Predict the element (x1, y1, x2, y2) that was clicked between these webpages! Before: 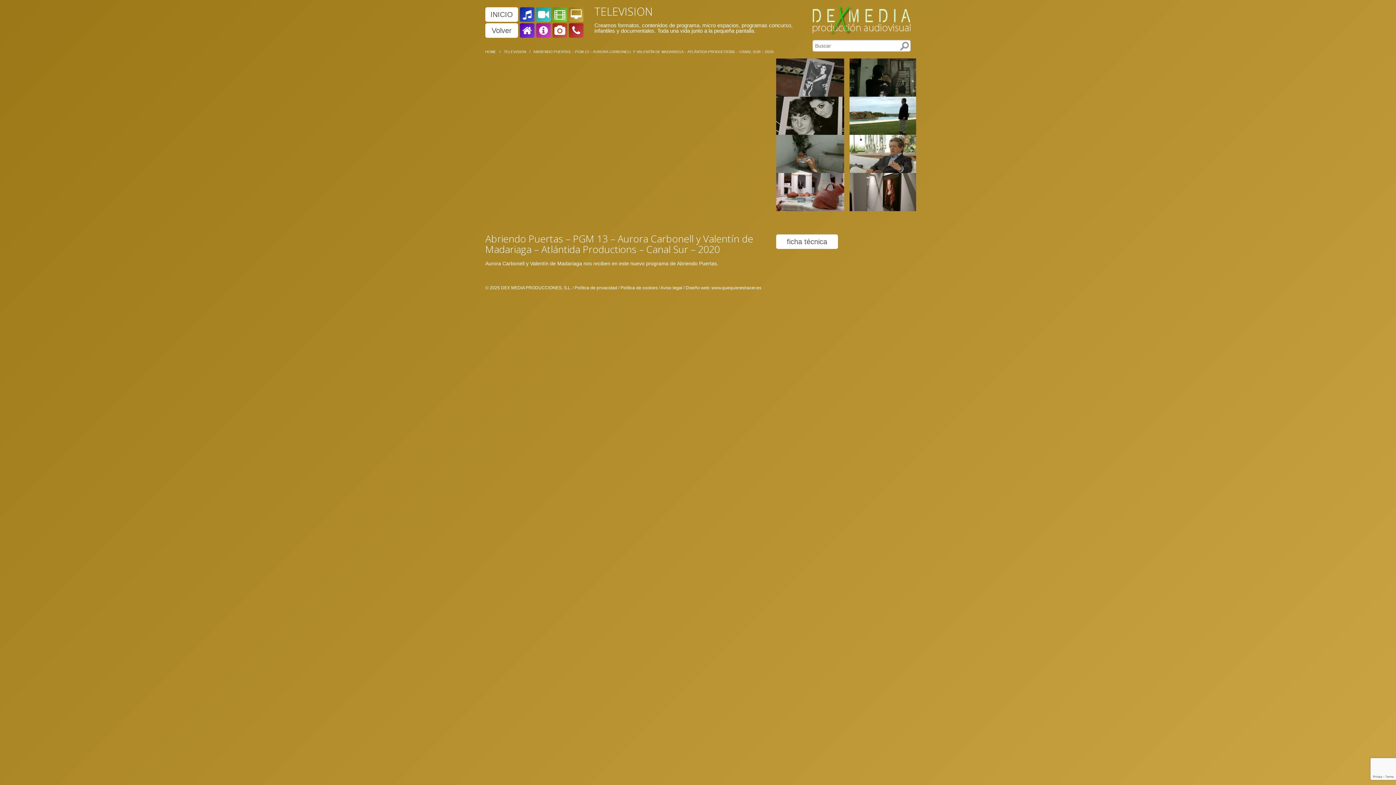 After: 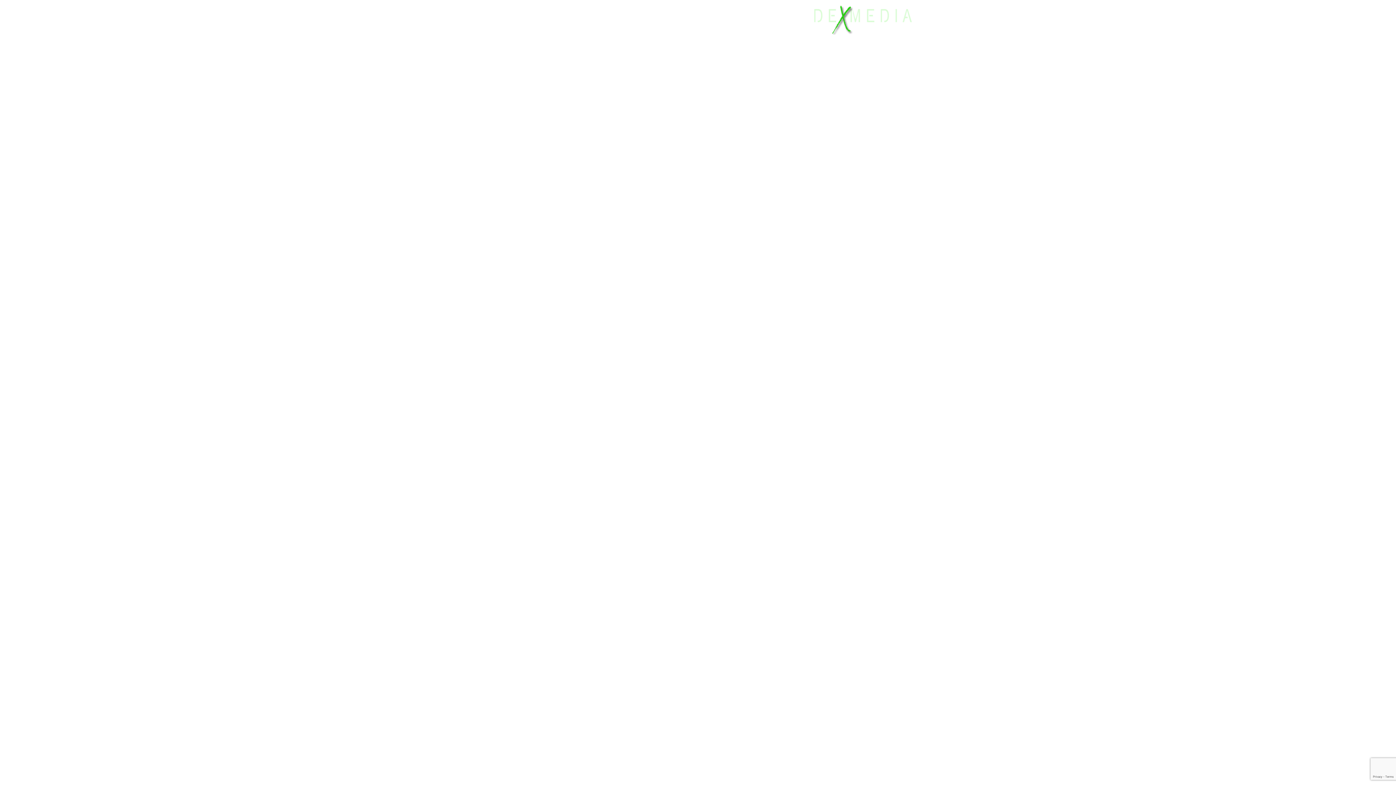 Action: bbox: (620, 285, 657, 290) label: Política de cookies